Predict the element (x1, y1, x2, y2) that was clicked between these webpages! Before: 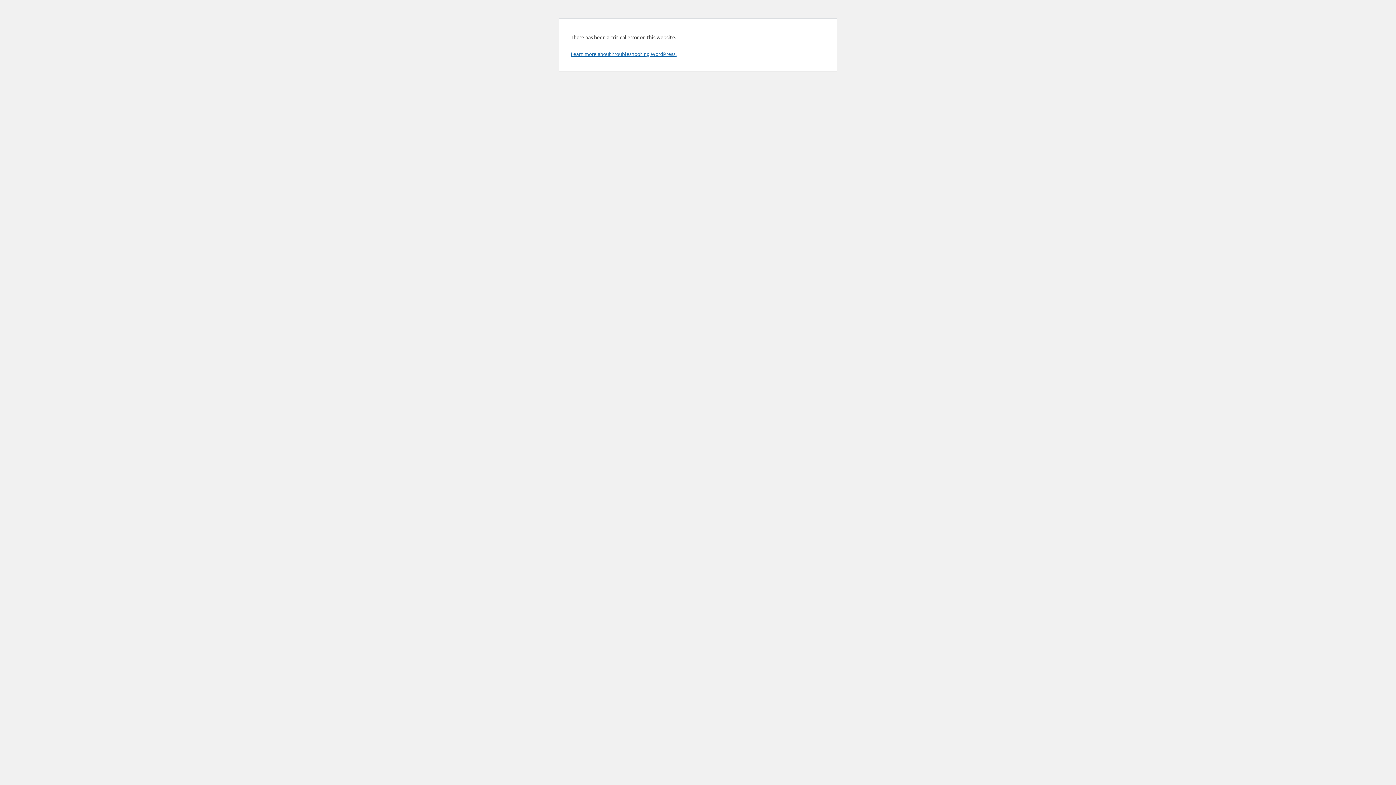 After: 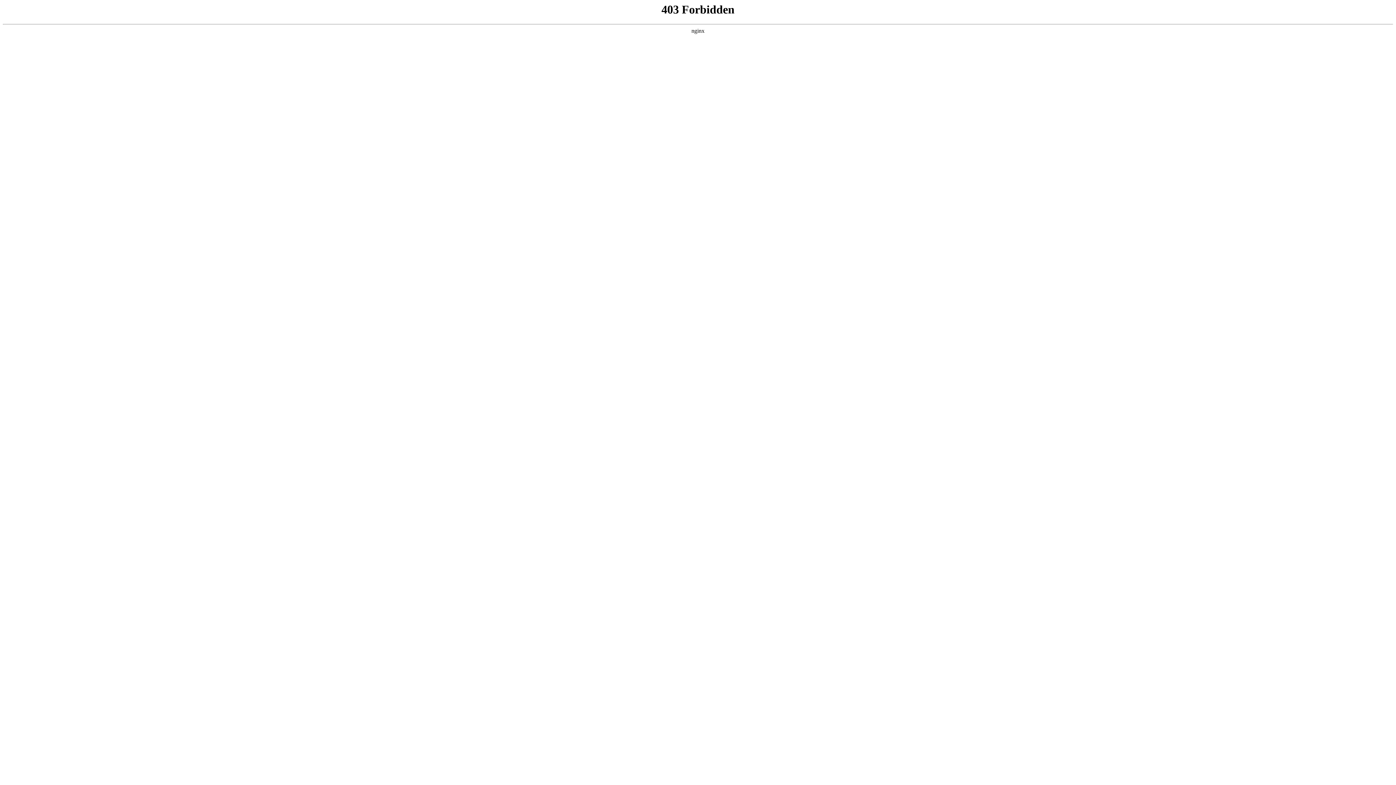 Action: label: Learn more about troubleshooting WordPress. bbox: (570, 50, 676, 57)